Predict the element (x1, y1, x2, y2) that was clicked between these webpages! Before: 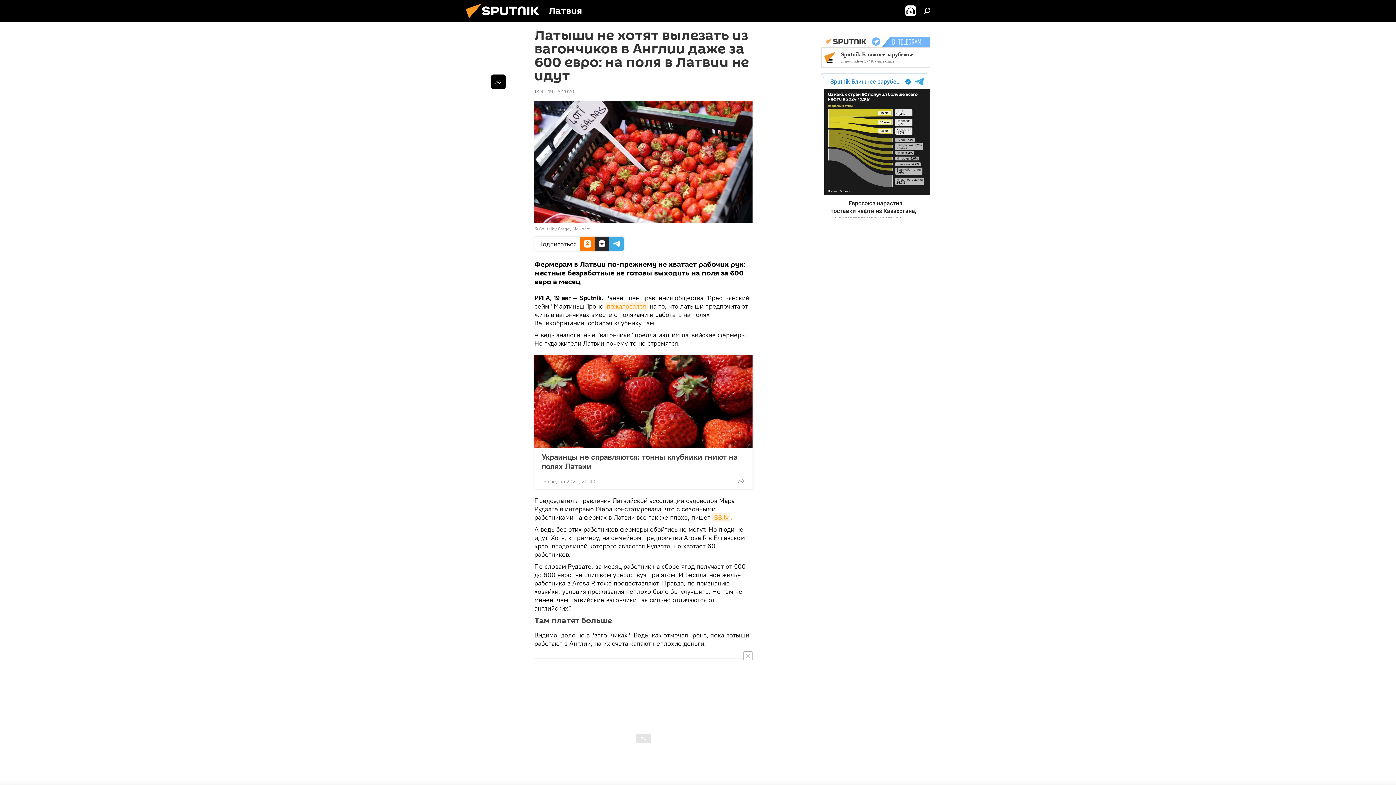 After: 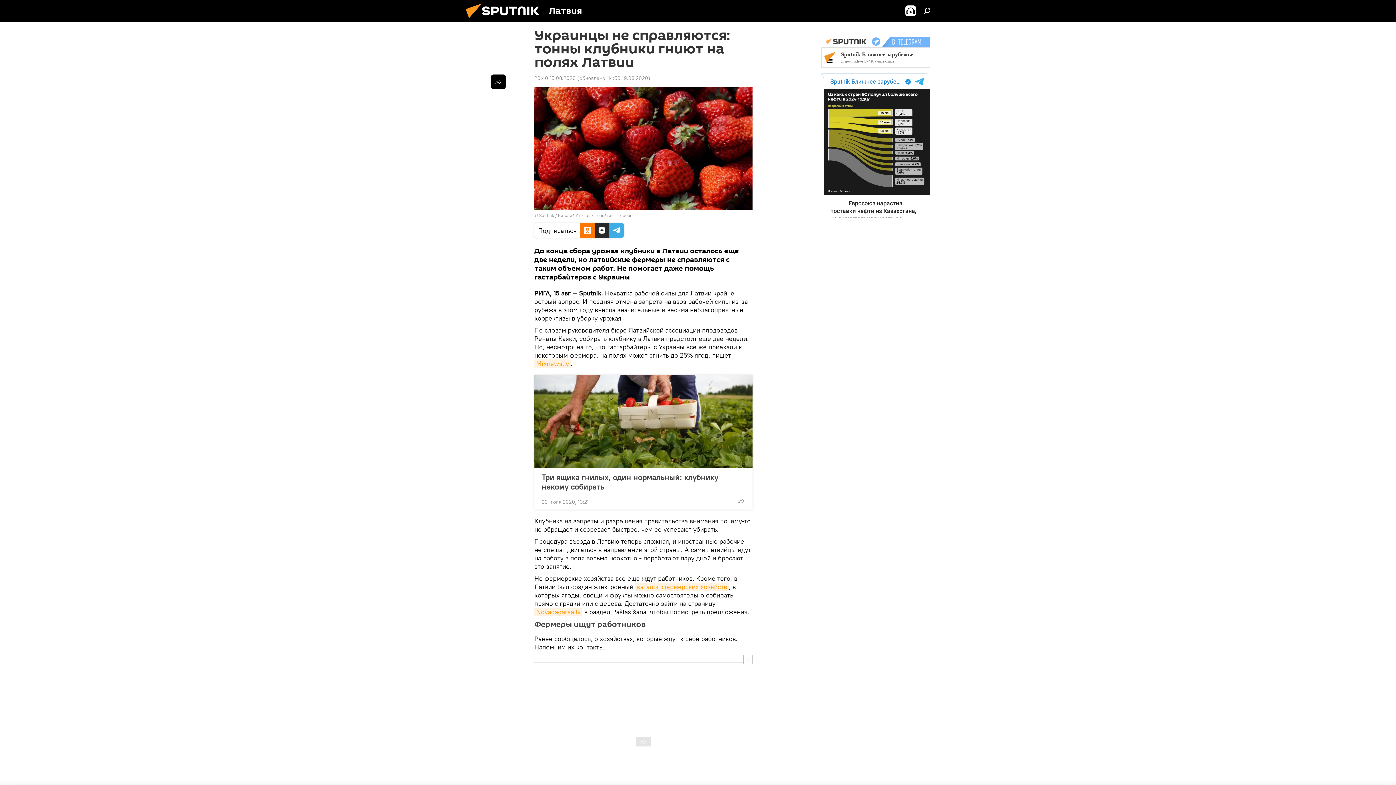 Action: bbox: (534, 354, 752, 448)